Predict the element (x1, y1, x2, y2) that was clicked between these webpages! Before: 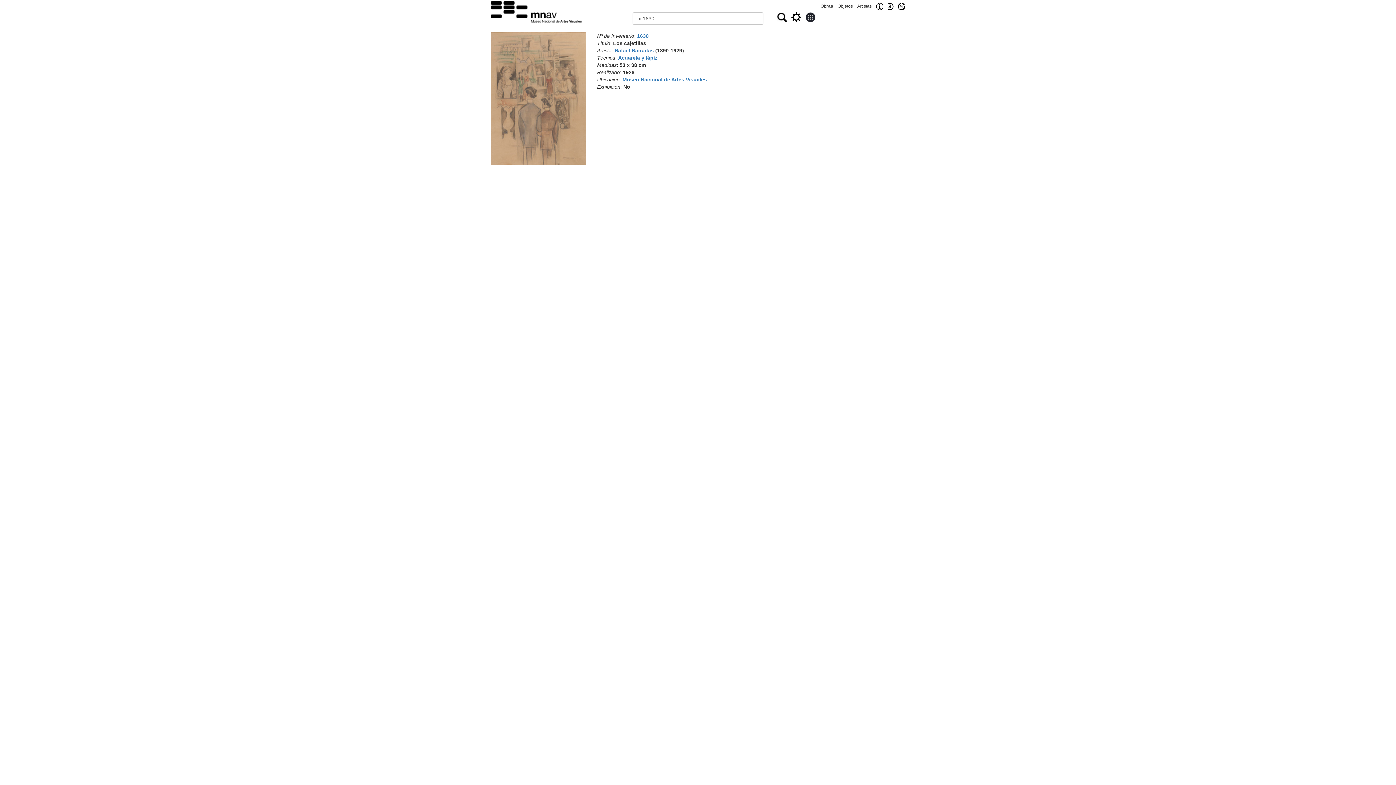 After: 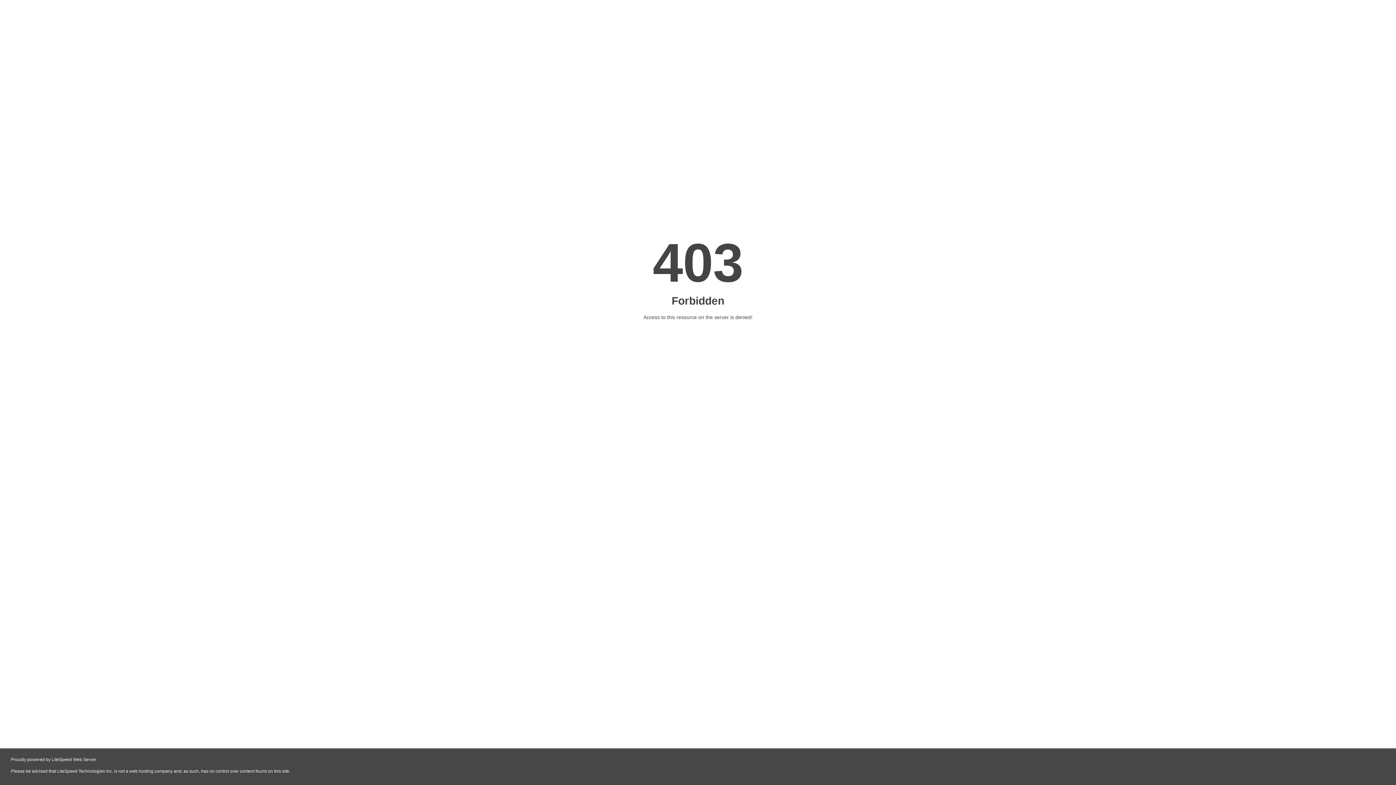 Action: bbox: (876, 3, 883, 8)